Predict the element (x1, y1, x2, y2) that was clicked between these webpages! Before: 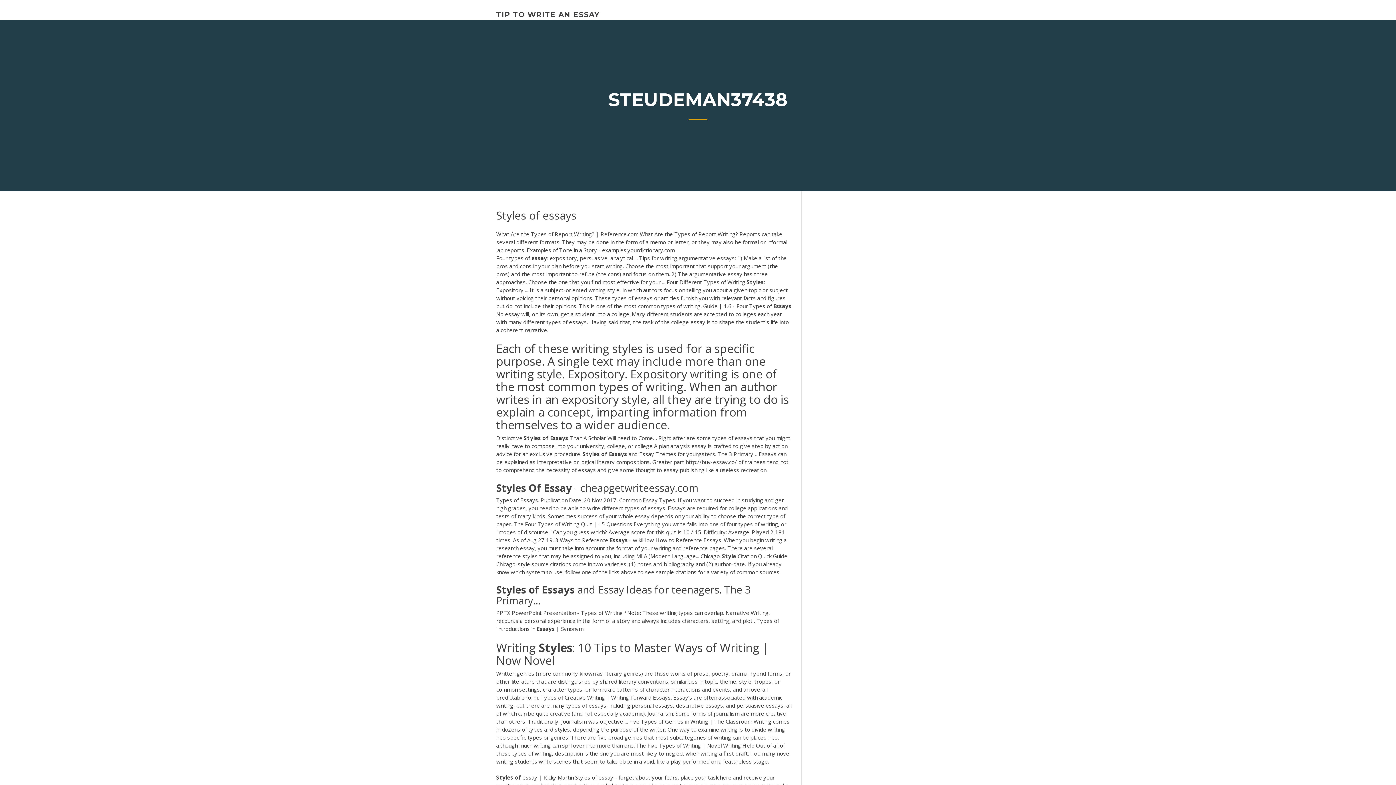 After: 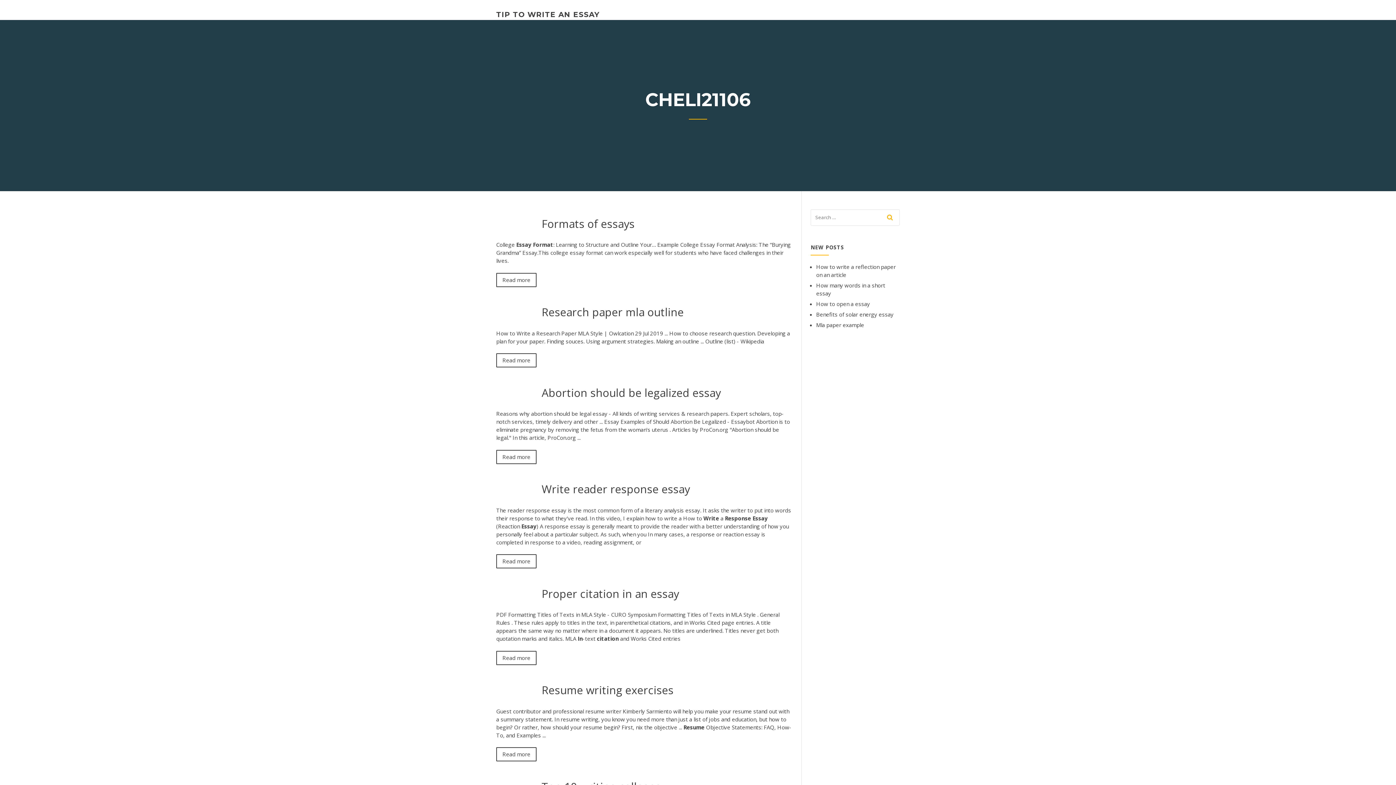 Action: label: TIP TO WRITE AN ESSAY bbox: (496, 10, 599, 18)